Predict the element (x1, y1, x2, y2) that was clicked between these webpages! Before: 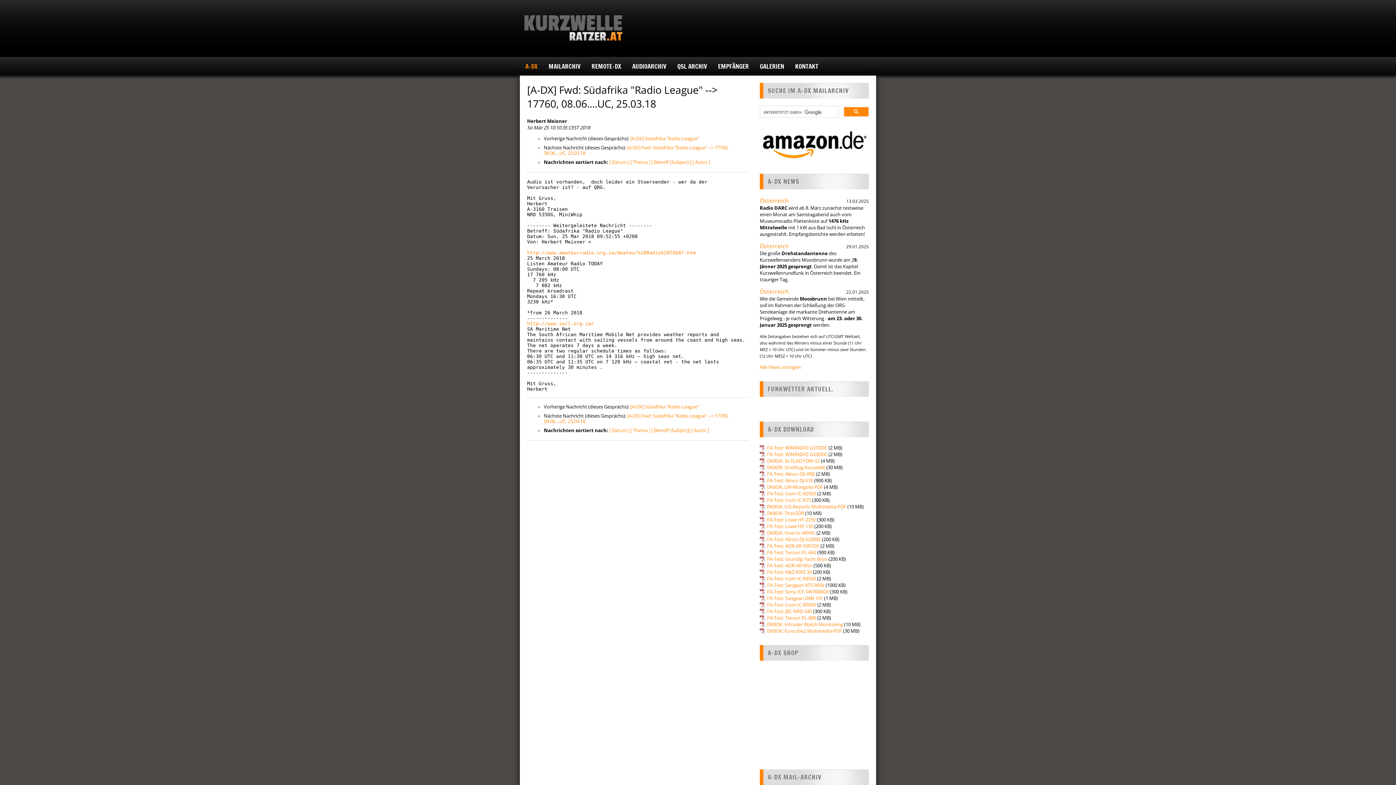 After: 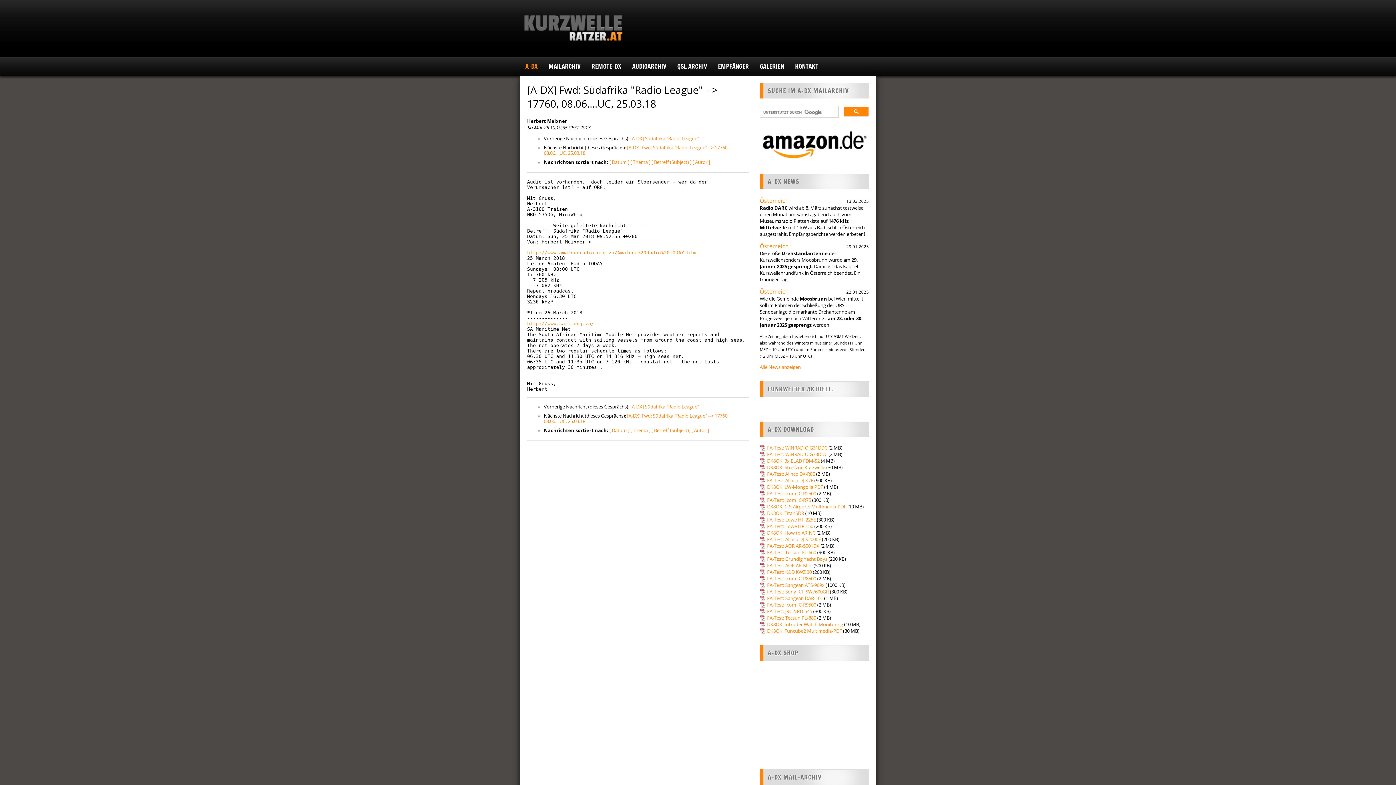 Action: bbox: (760, 444, 827, 451) label: FA-Test: WiNRADIO G31DDC